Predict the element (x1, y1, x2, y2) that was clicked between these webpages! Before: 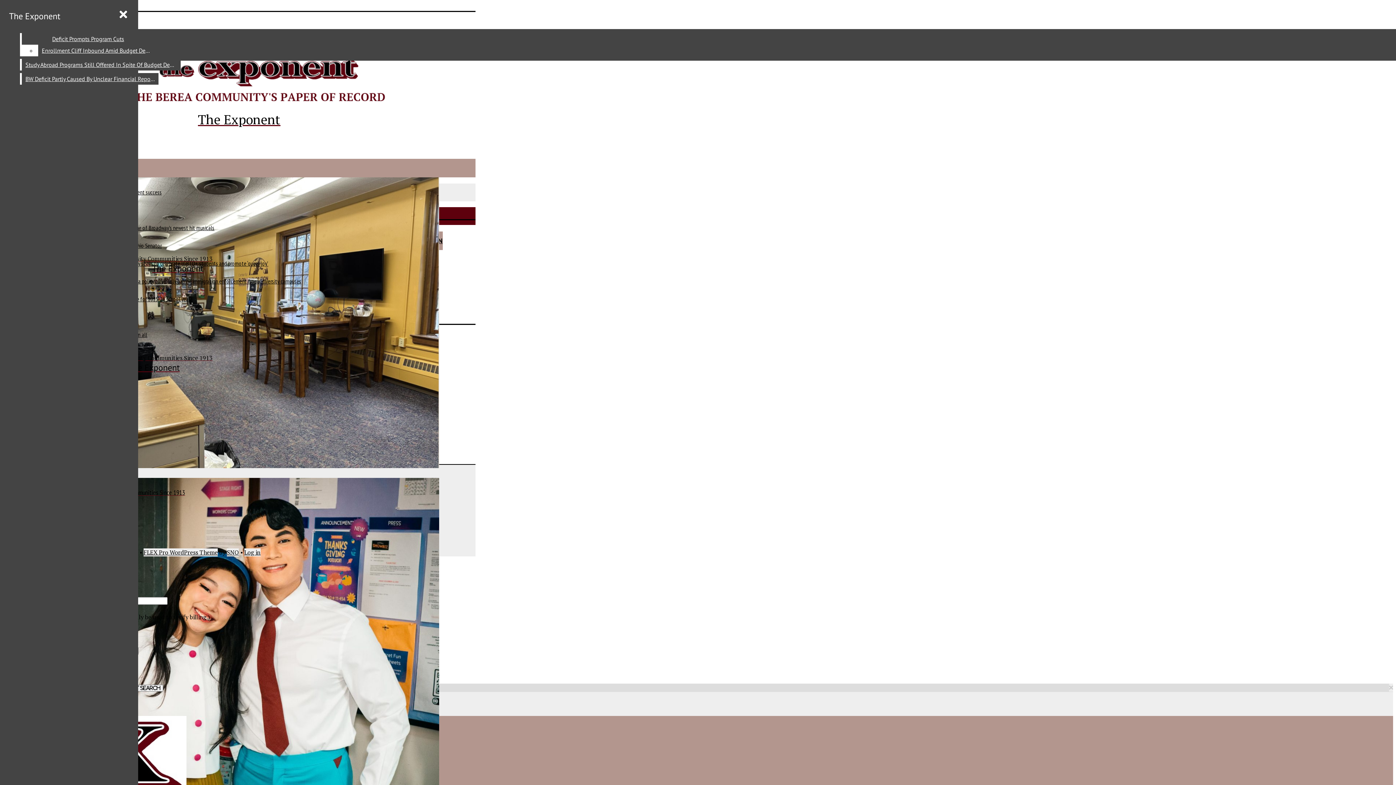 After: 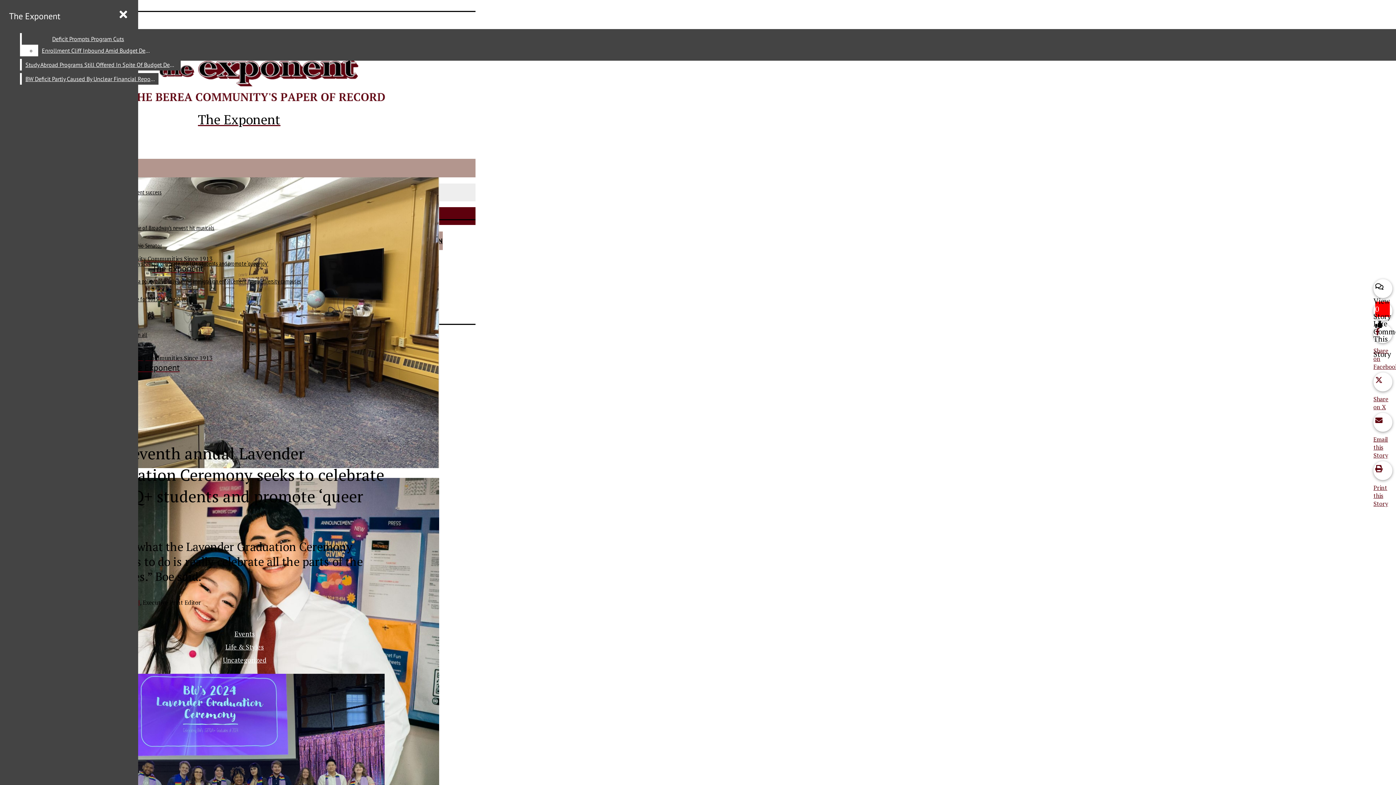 Action: bbox: (33, 260, 268, 267) label: The seventh annual Lavender Graduation Ceremony seeks to celebrate LGBTQ+ students and promote ‘queer joy’